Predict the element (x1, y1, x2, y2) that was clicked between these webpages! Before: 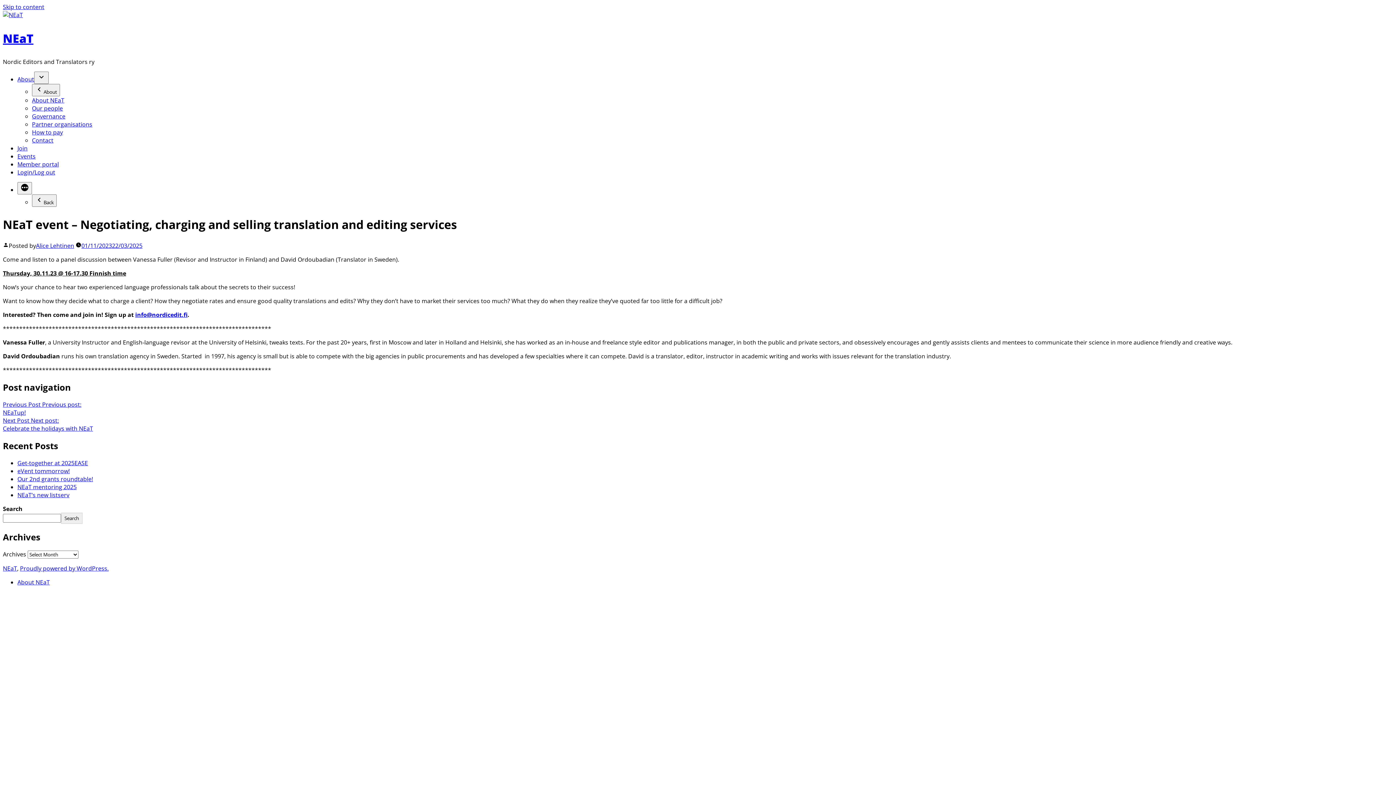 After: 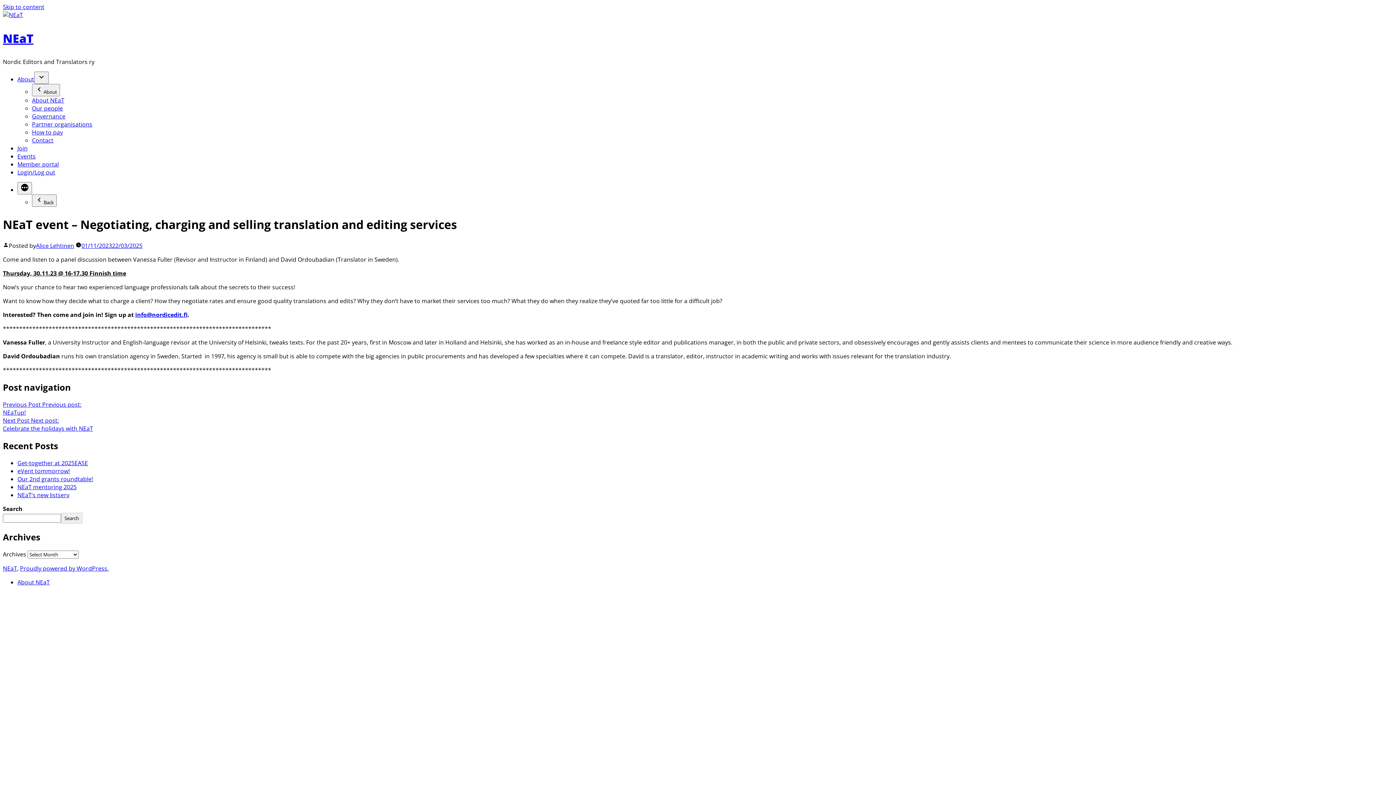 Action: bbox: (2, 2, 44, 10) label: Skip to content